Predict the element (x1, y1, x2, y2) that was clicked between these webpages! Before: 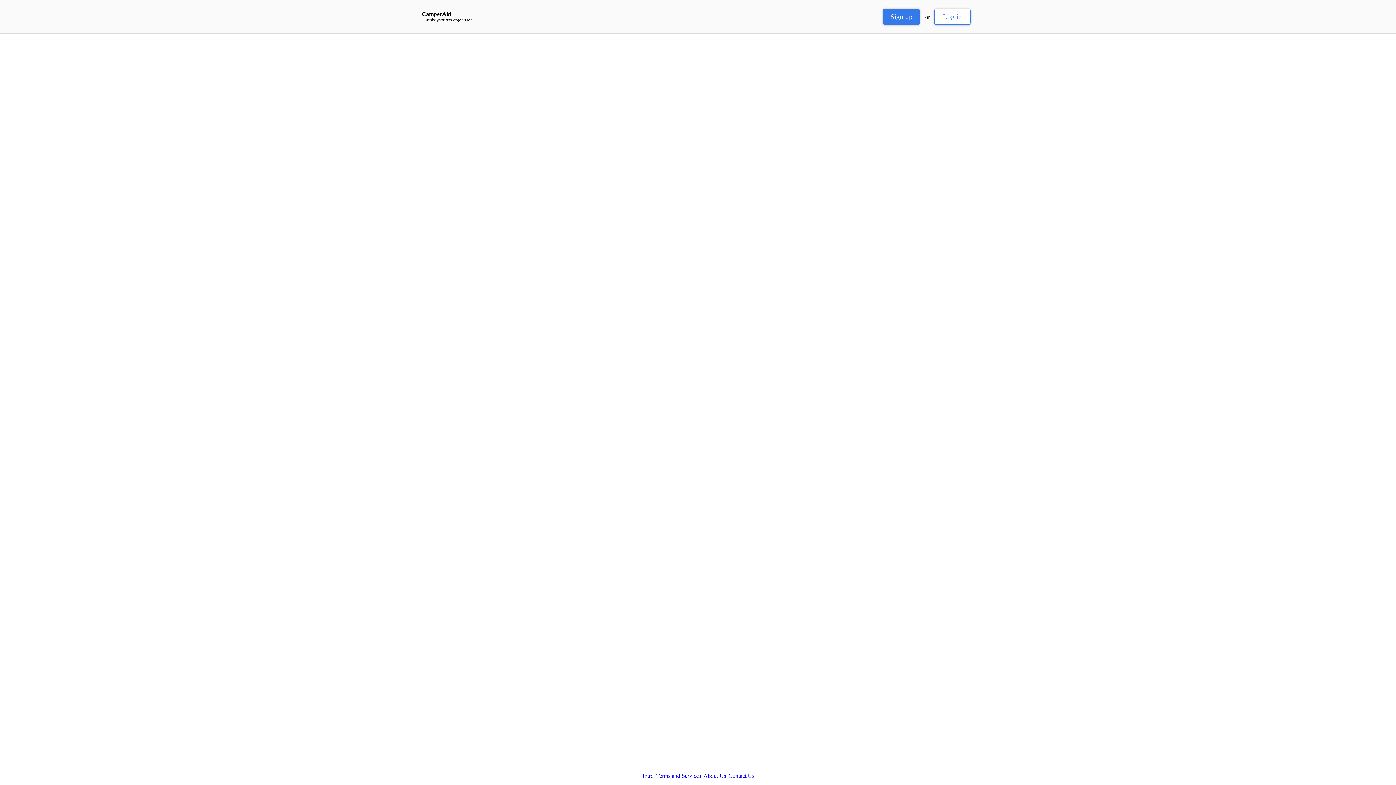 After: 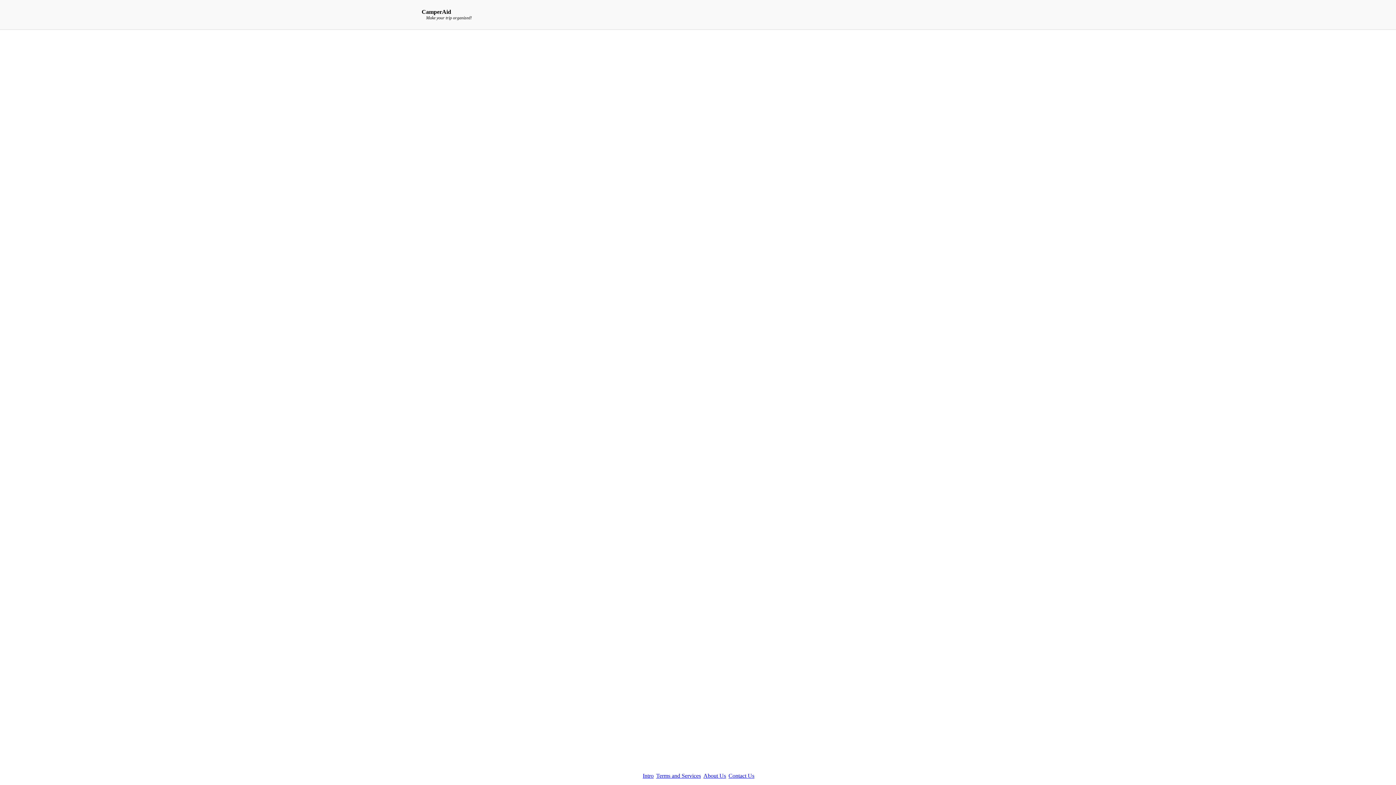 Action: label: Log in bbox: (934, 8, 971, 24)